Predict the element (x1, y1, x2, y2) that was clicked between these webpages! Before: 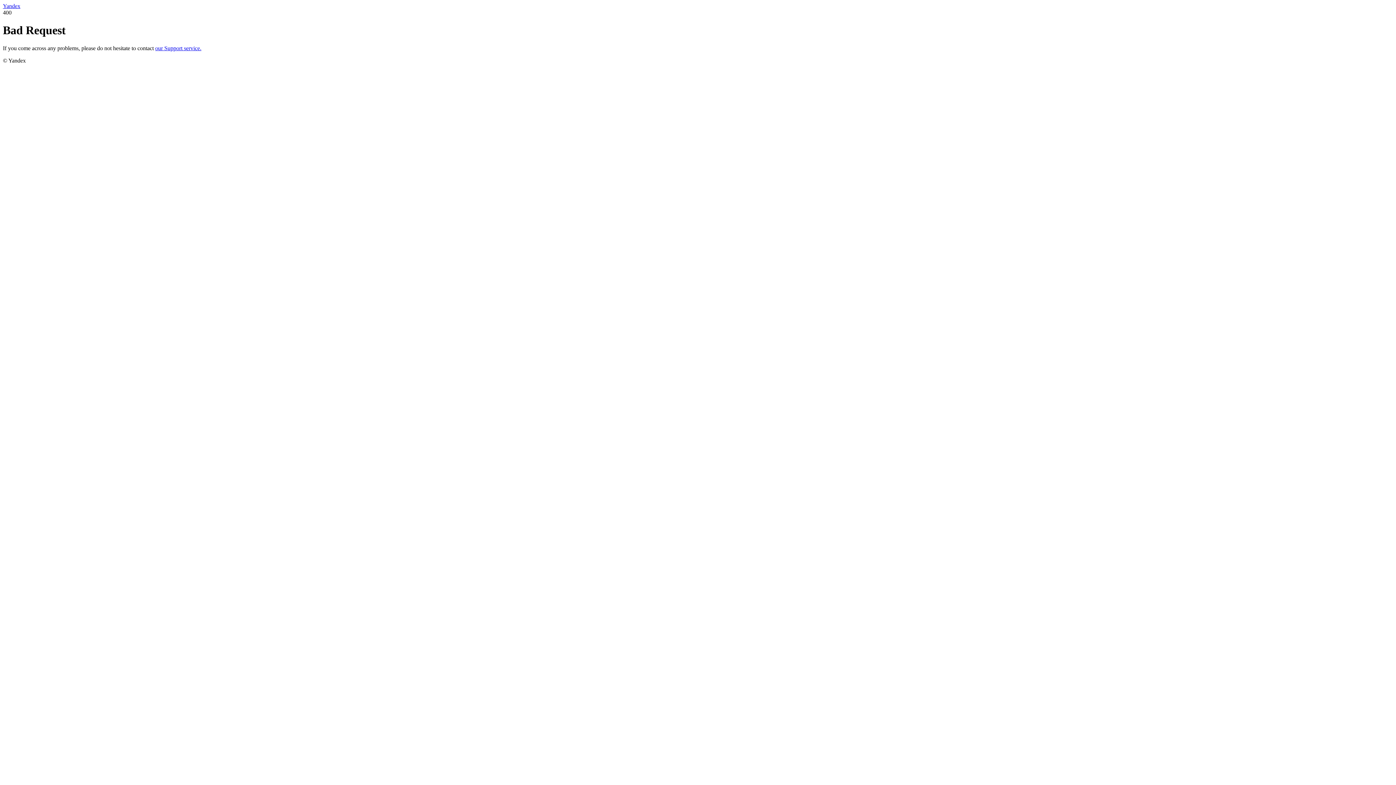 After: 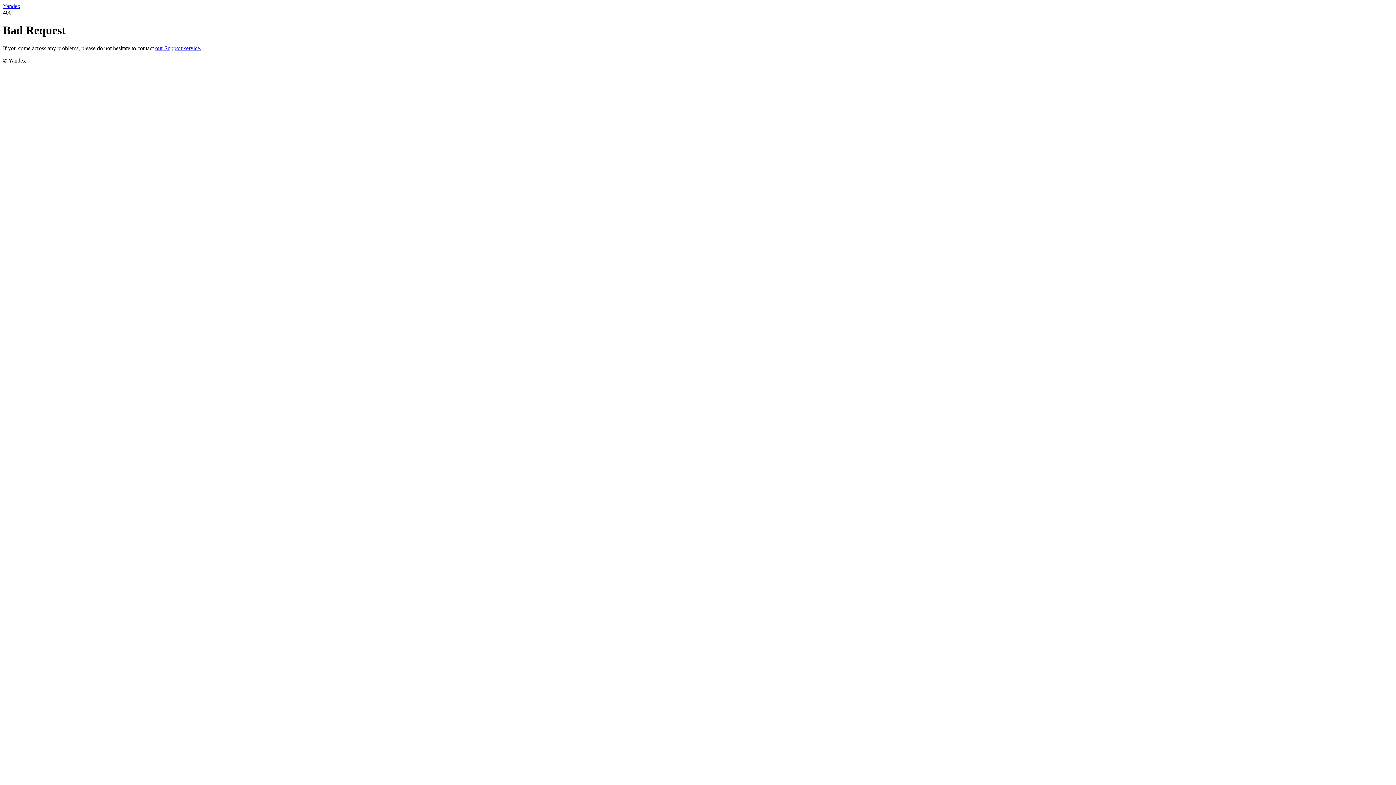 Action: label: our Support service. bbox: (155, 45, 201, 51)